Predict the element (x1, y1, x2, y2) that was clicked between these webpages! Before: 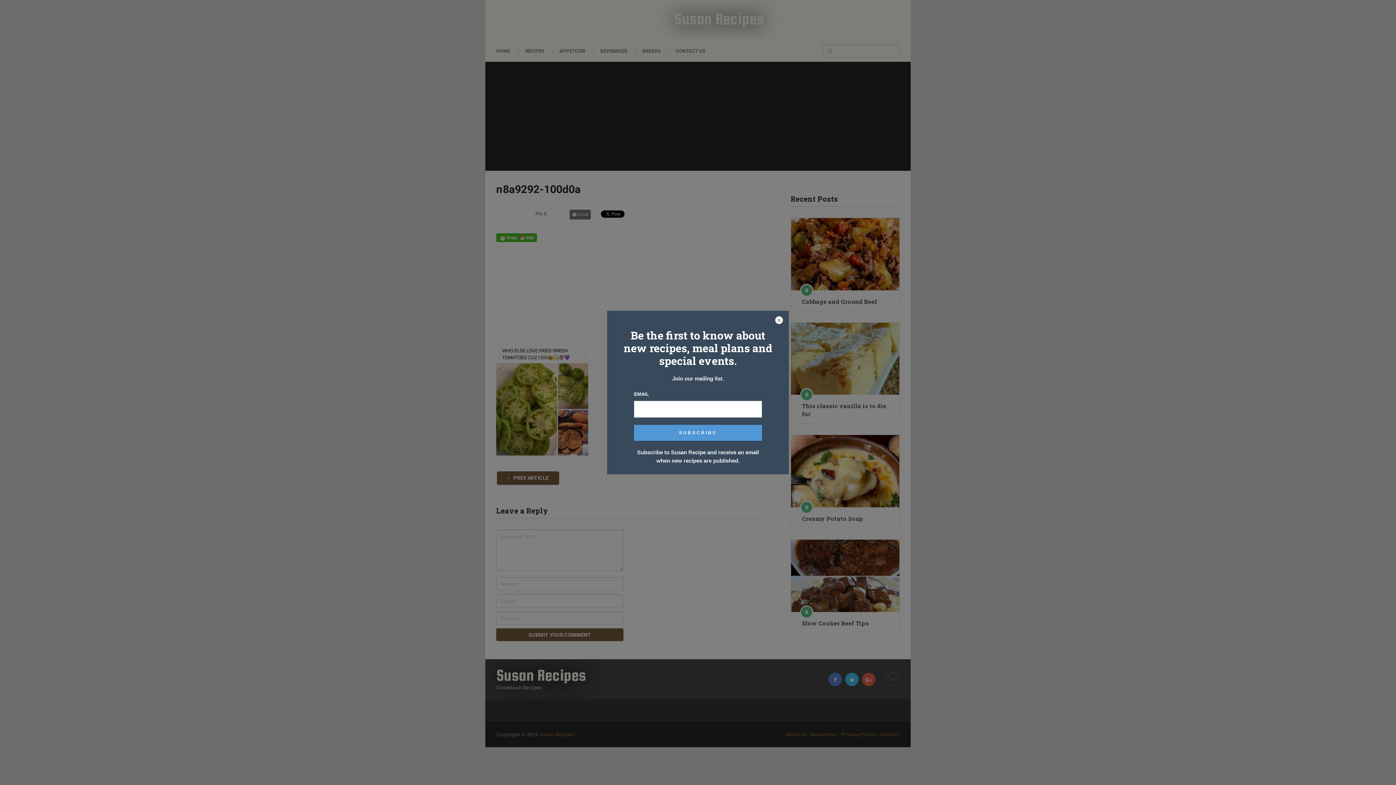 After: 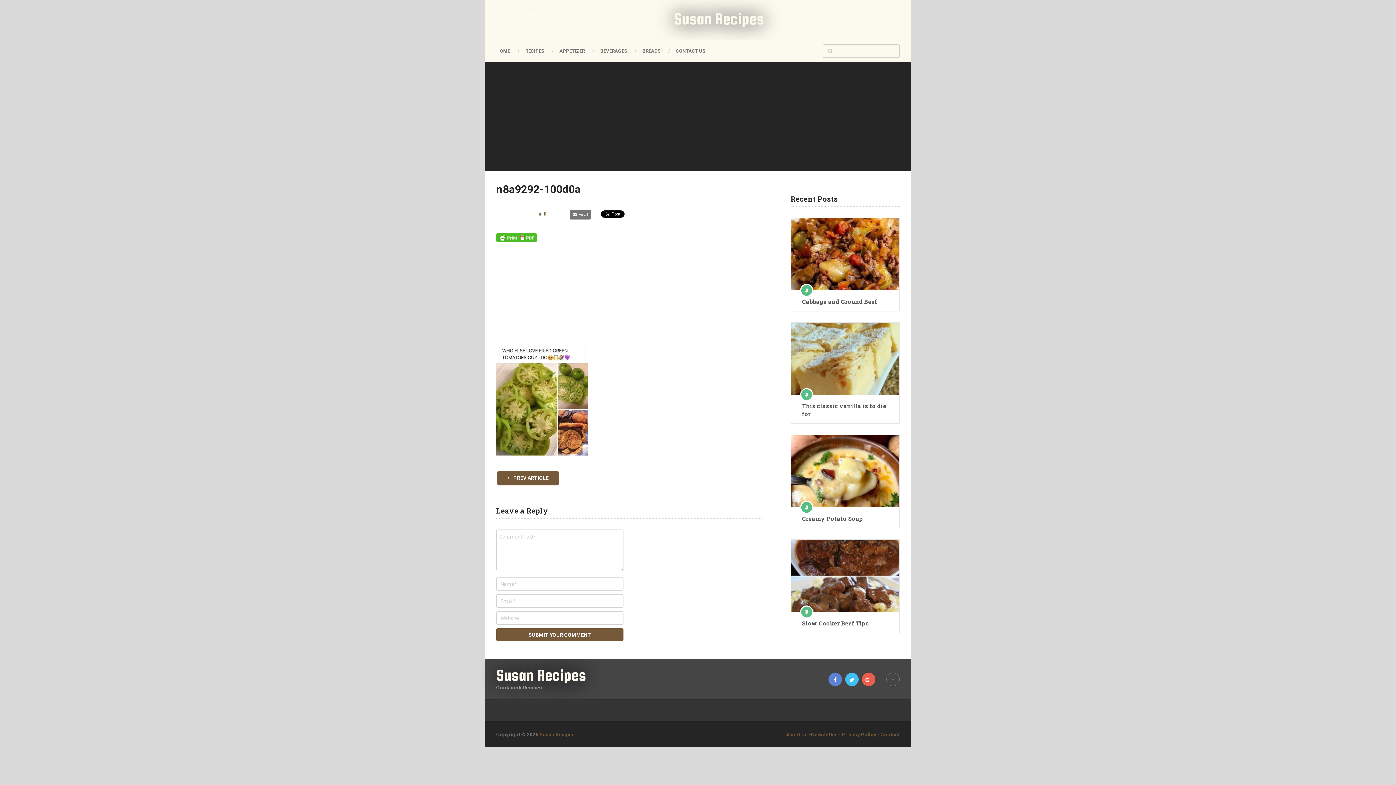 Action: bbox: (774, 316, 783, 325)